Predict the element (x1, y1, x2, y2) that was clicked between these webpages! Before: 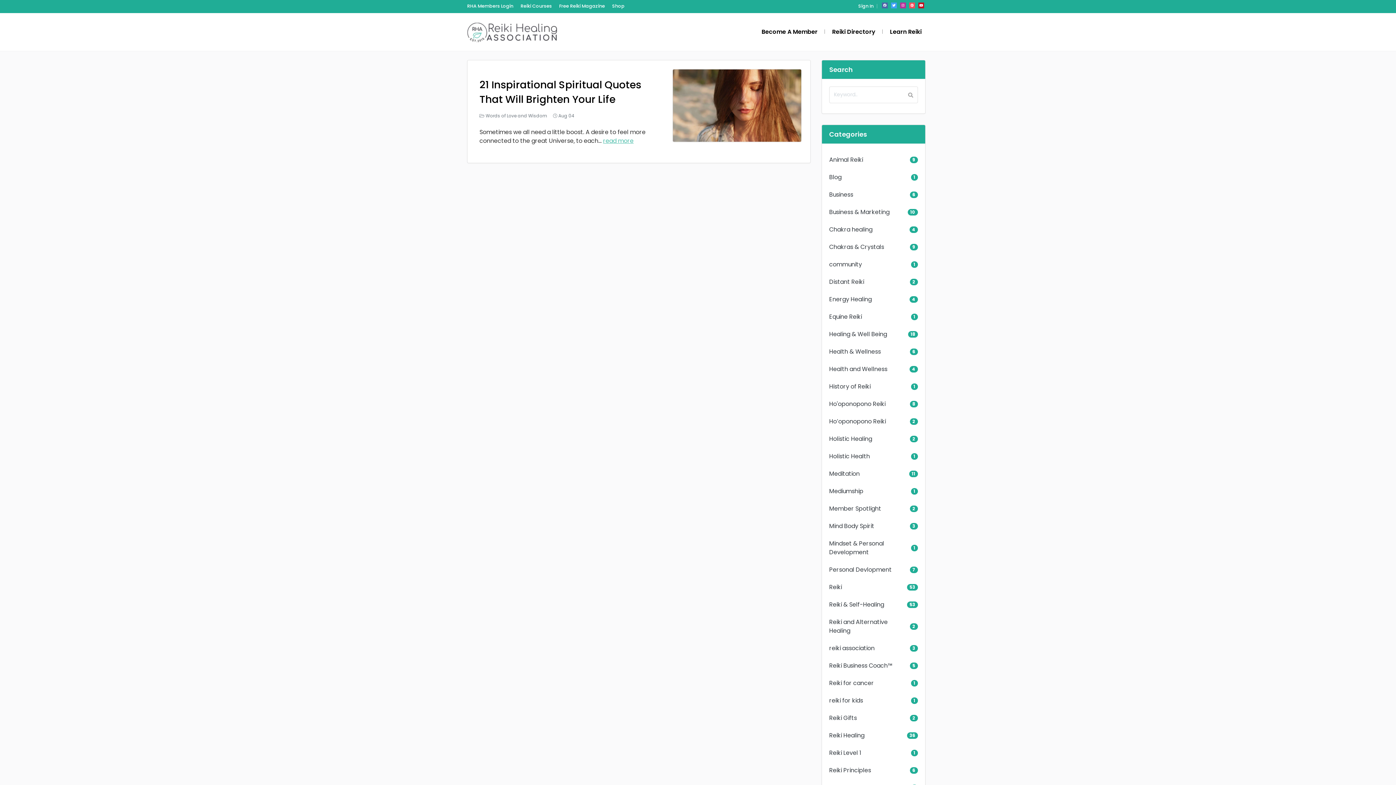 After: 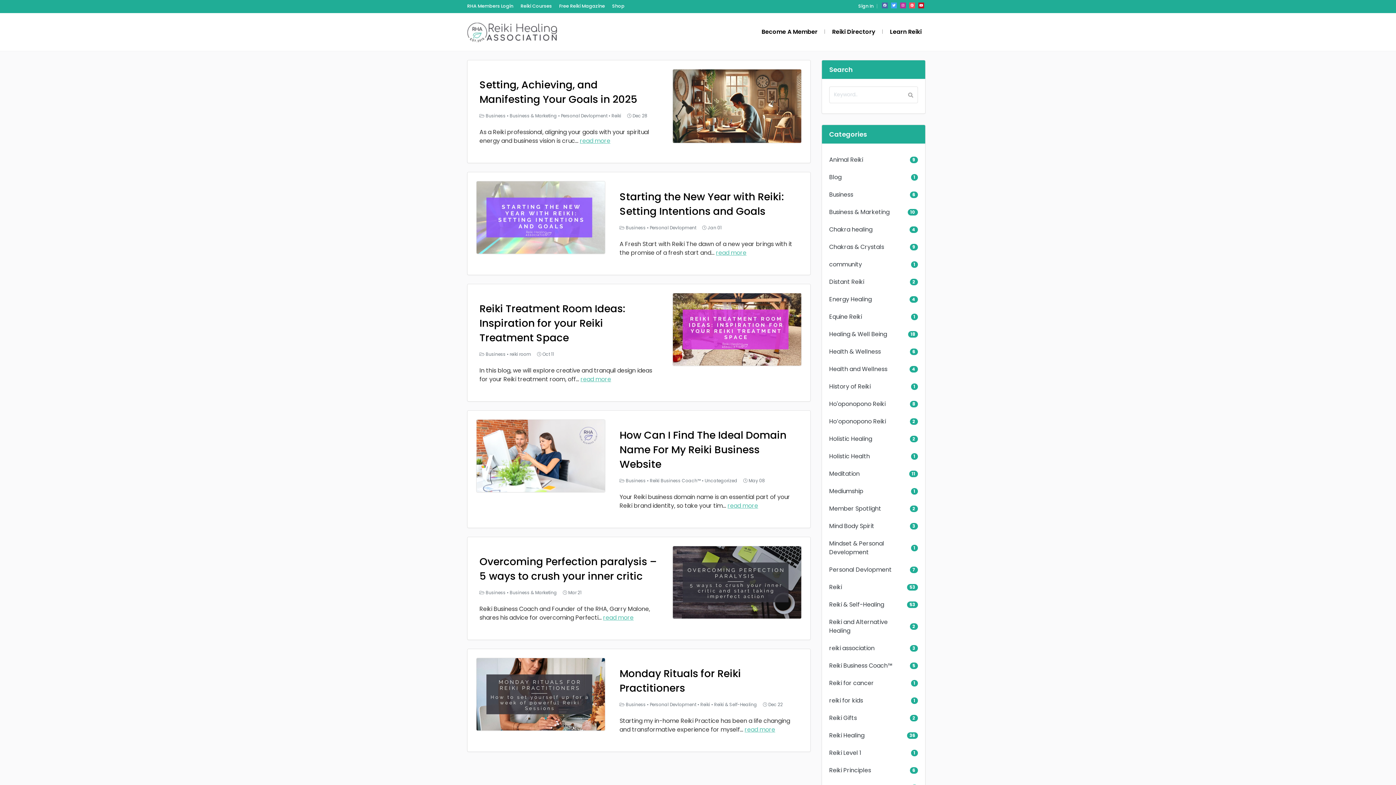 Action: bbox: (829, 190, 853, 199) label: Business